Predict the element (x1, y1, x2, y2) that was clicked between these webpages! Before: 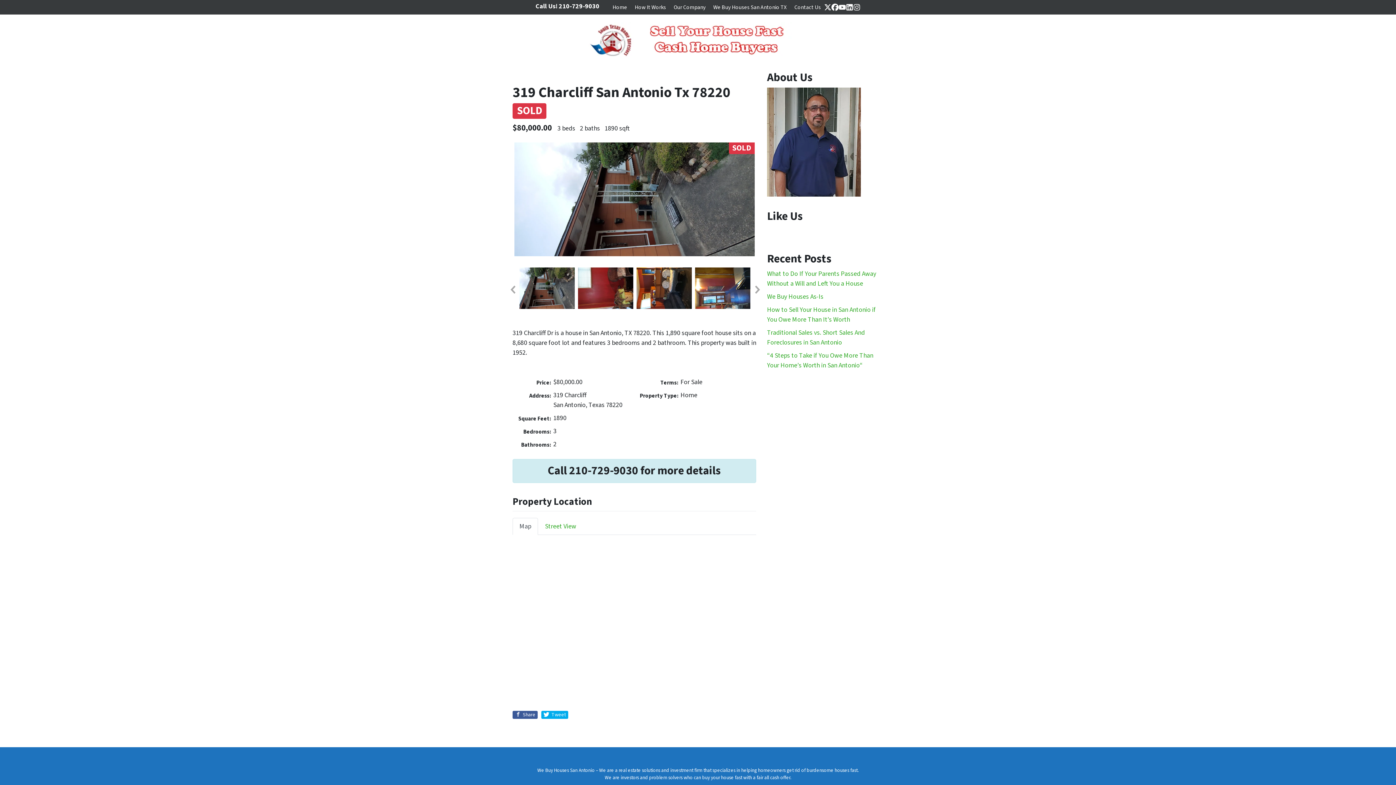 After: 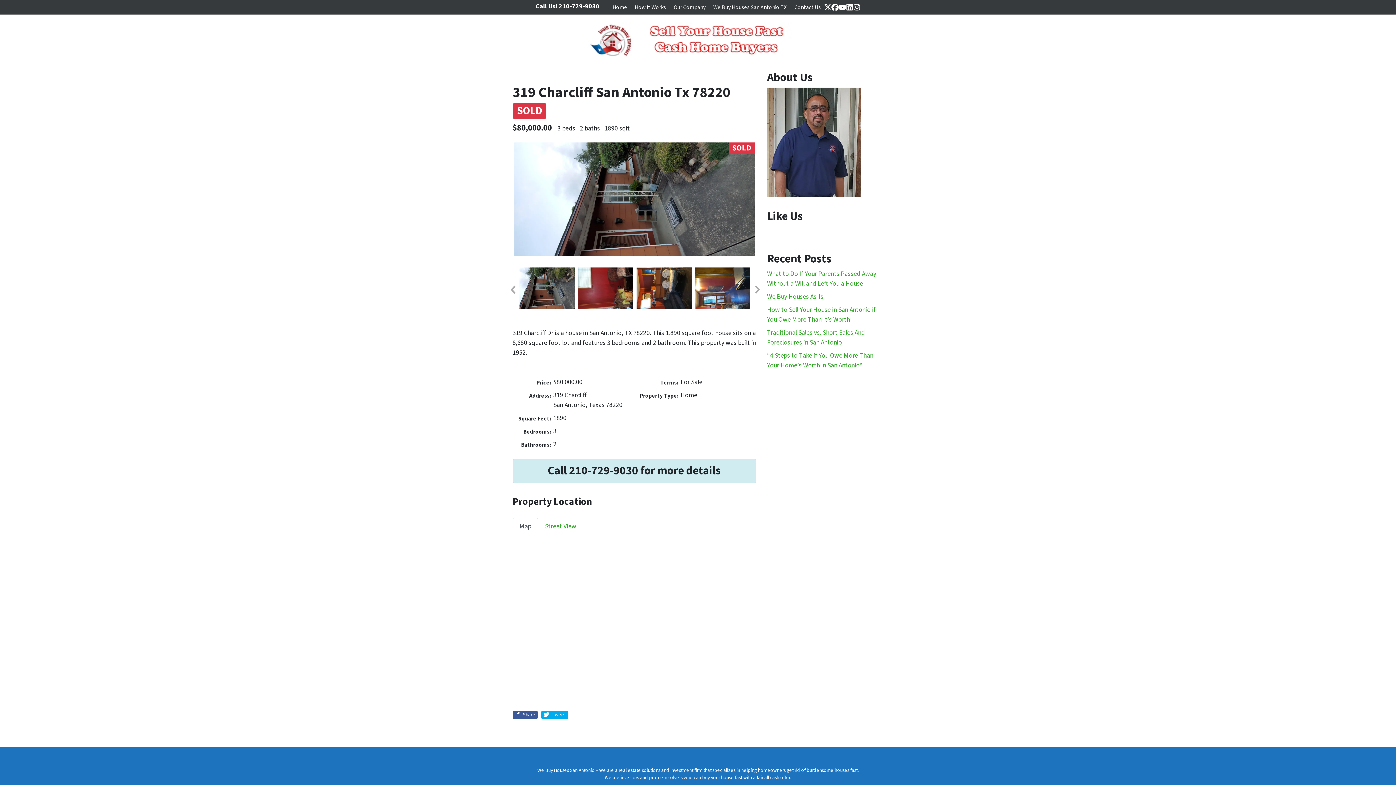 Action: bbox: (512, 518, 538, 535) label: Map